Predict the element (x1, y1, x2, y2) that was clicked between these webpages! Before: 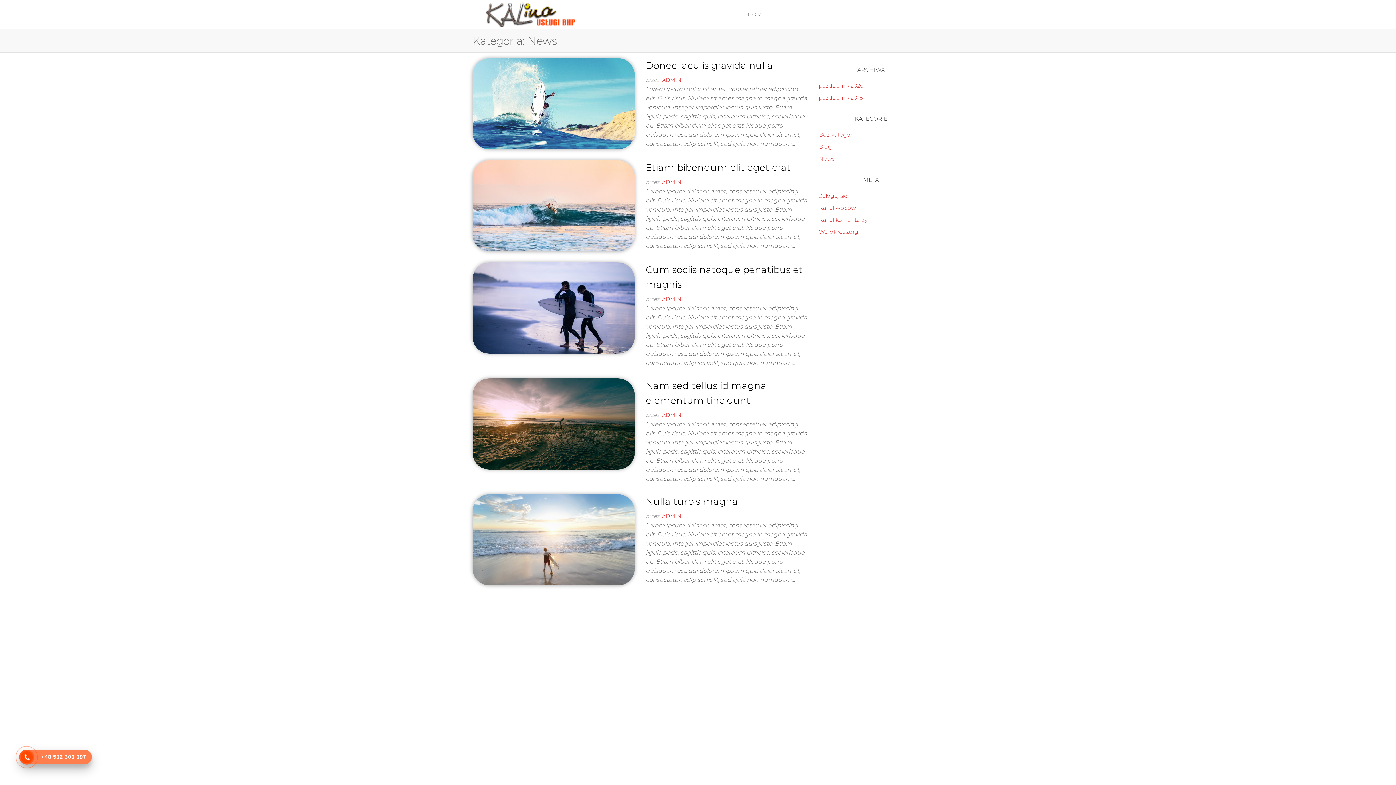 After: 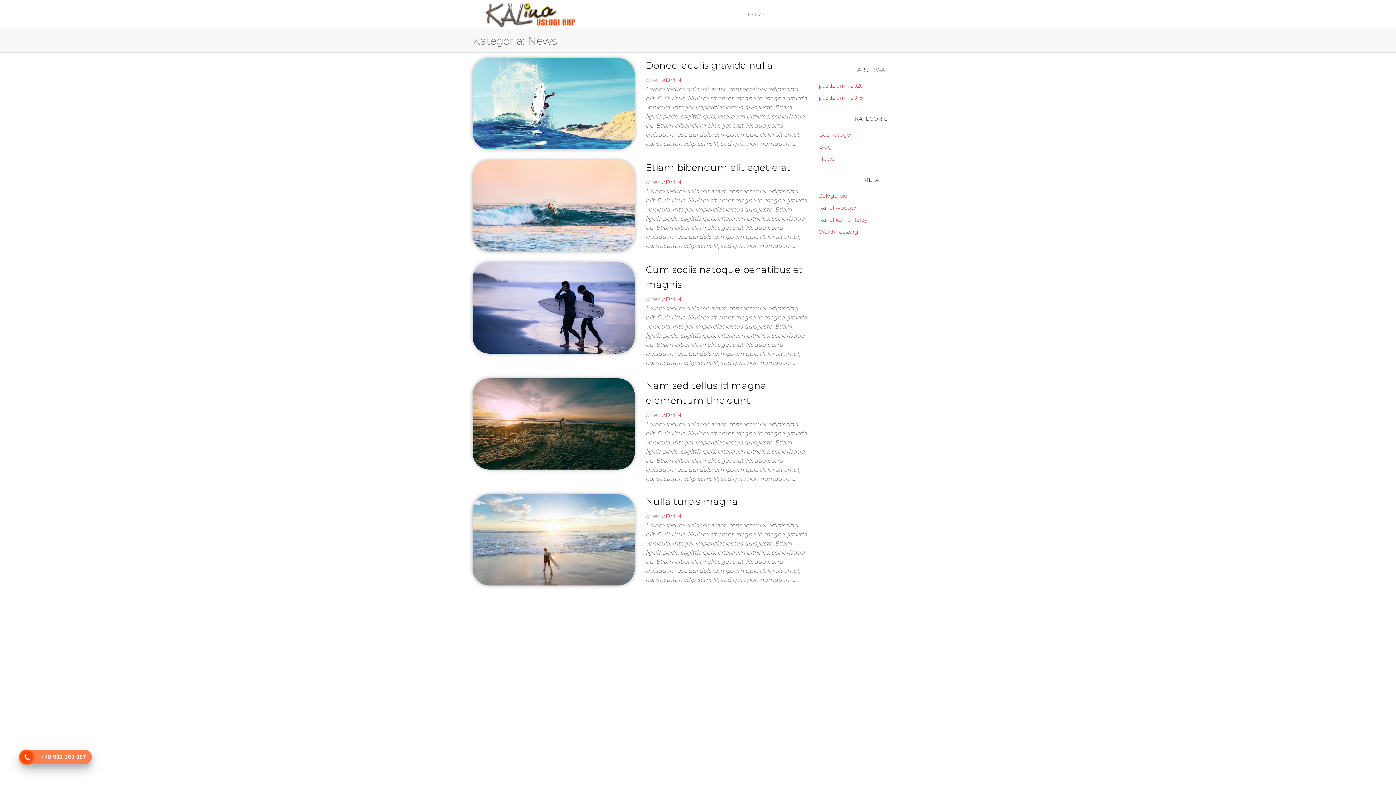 Action: bbox: (22, 750, 88, 764) label: +48 502 303 097